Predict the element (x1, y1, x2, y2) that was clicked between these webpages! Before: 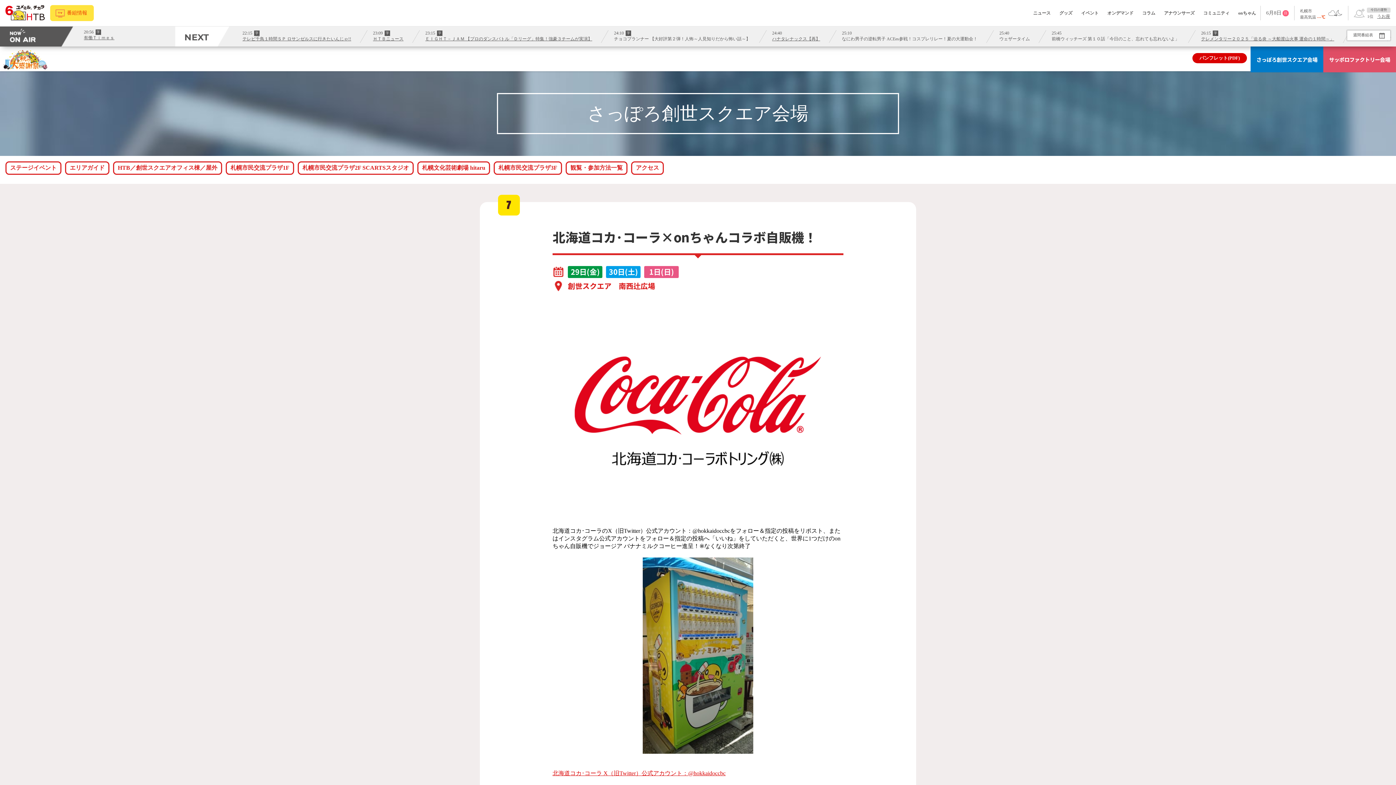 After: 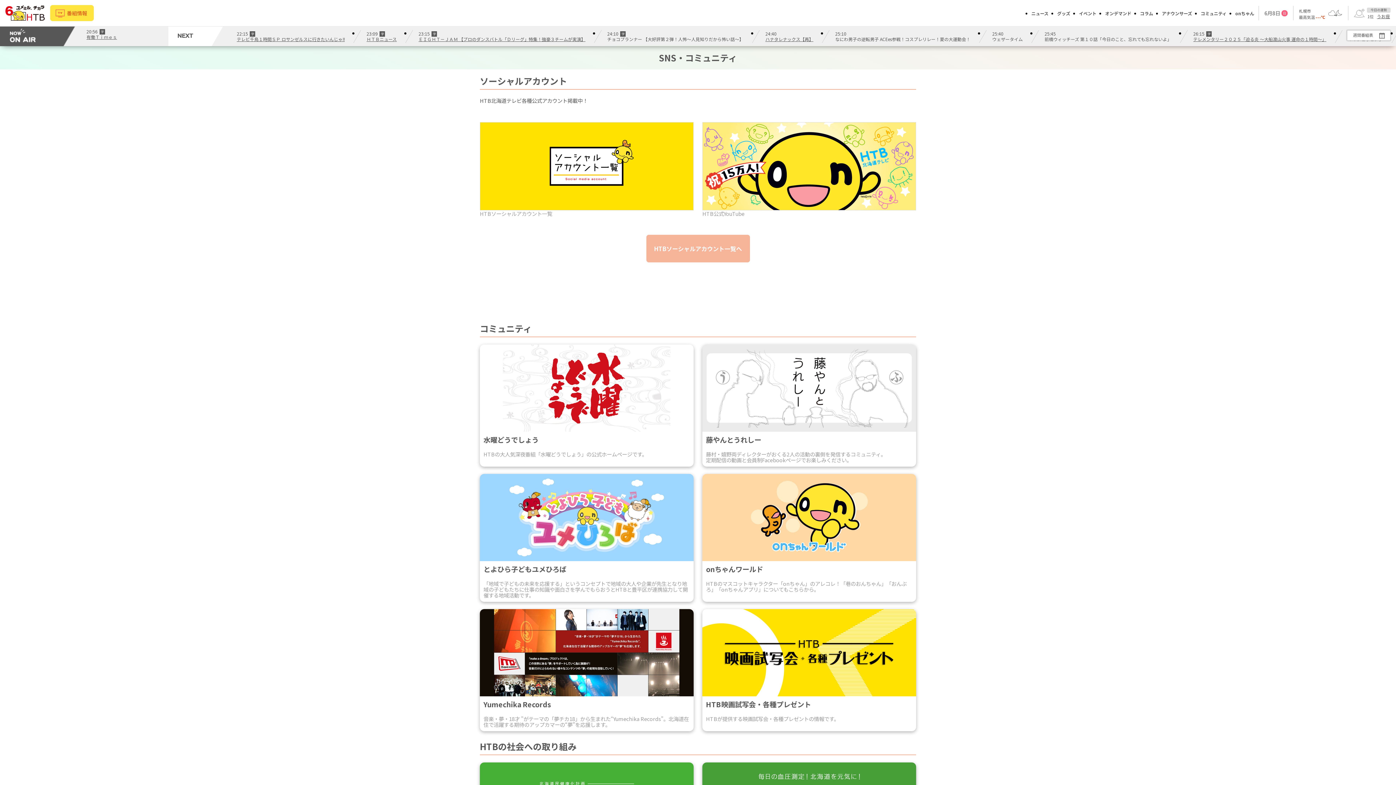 Action: label: コミュニティ bbox: (1203, 10, 1229, 15)